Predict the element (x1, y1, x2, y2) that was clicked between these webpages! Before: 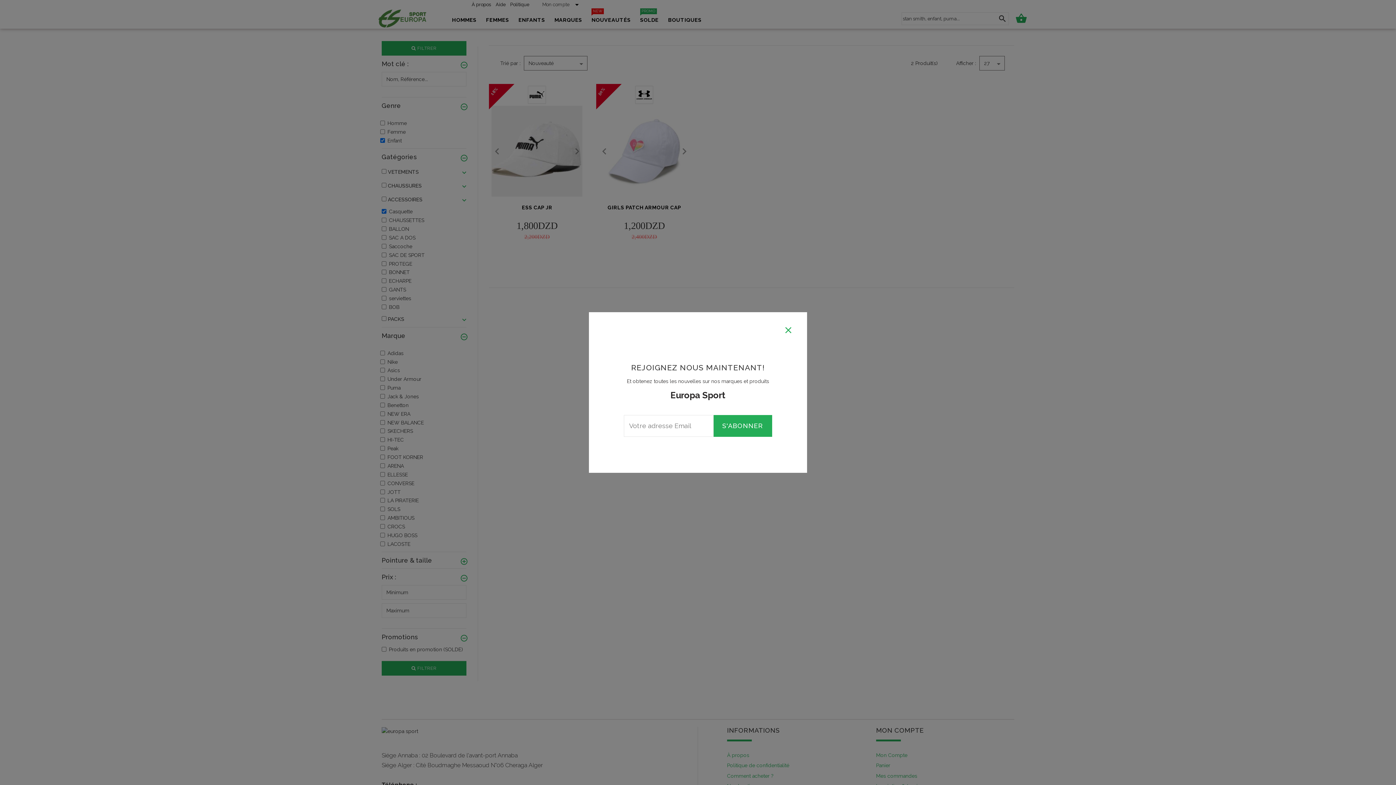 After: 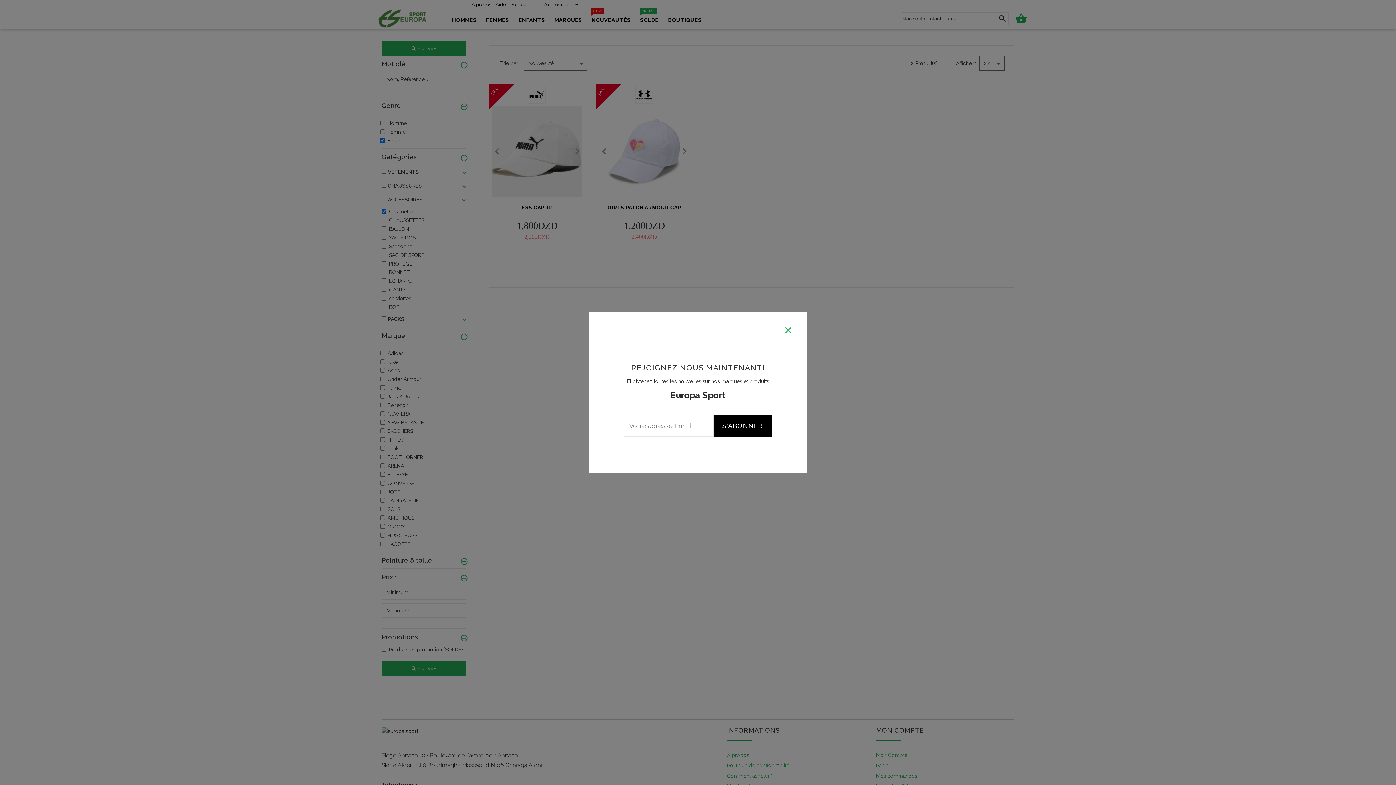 Action: label: S'ABONNER bbox: (713, 415, 772, 437)